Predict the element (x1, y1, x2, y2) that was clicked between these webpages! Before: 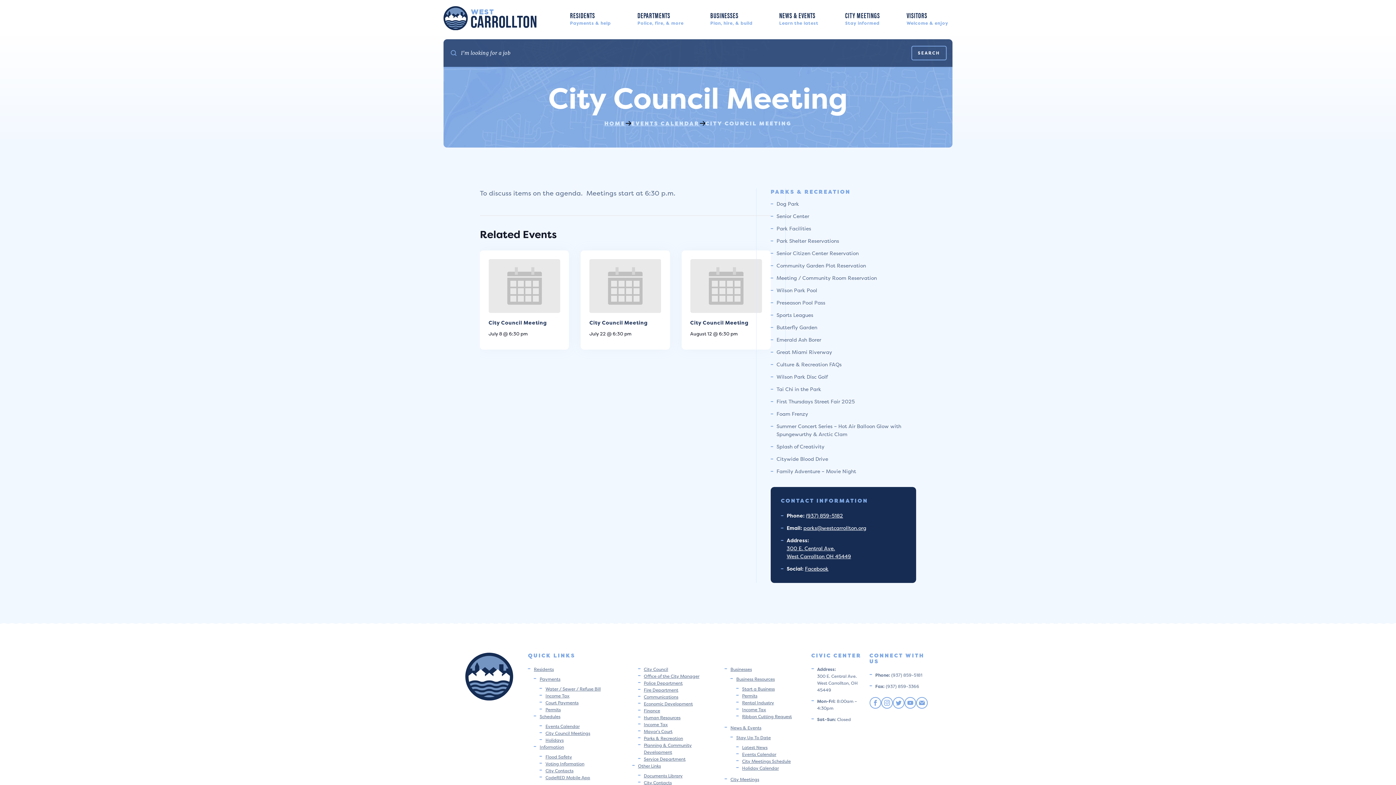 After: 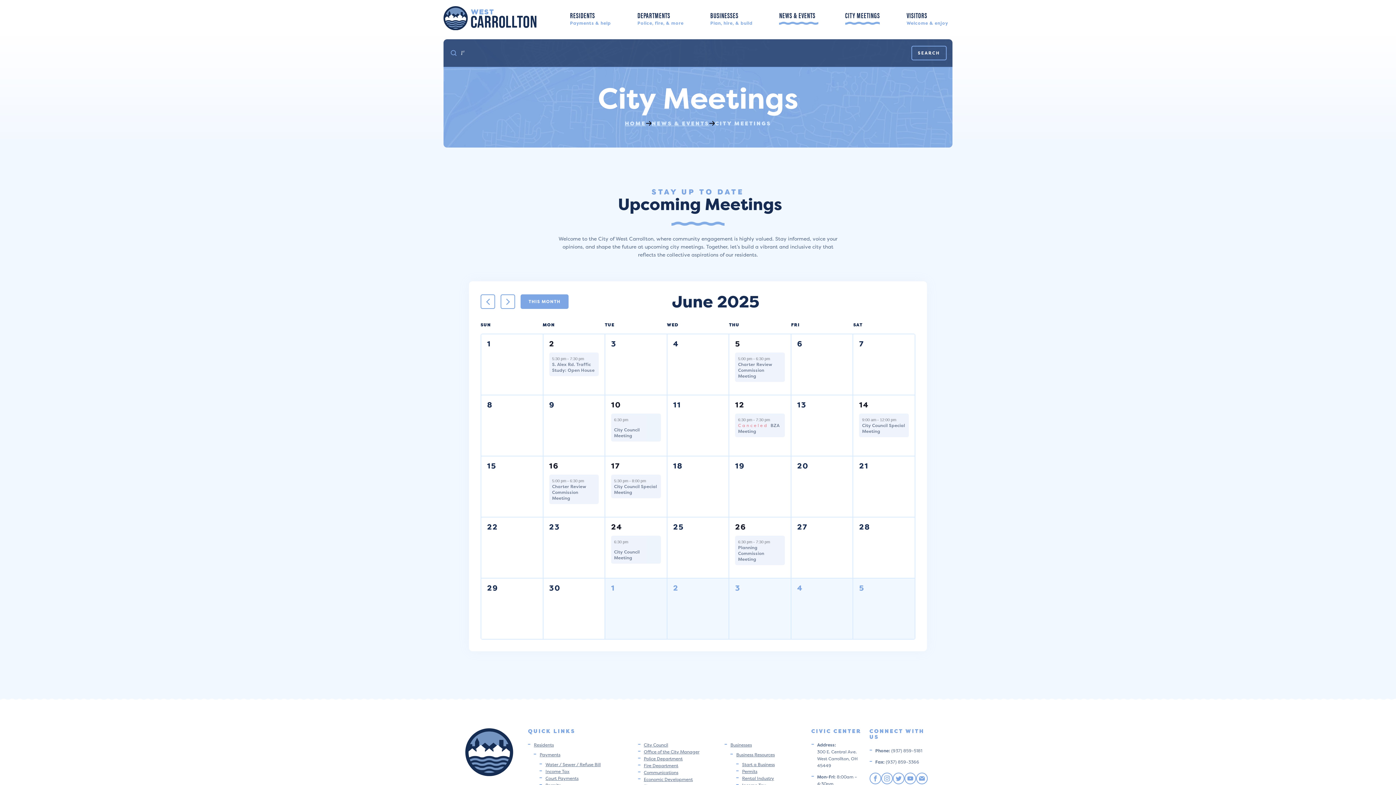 Action: label: City Meetings Schedule bbox: (742, 758, 790, 764)